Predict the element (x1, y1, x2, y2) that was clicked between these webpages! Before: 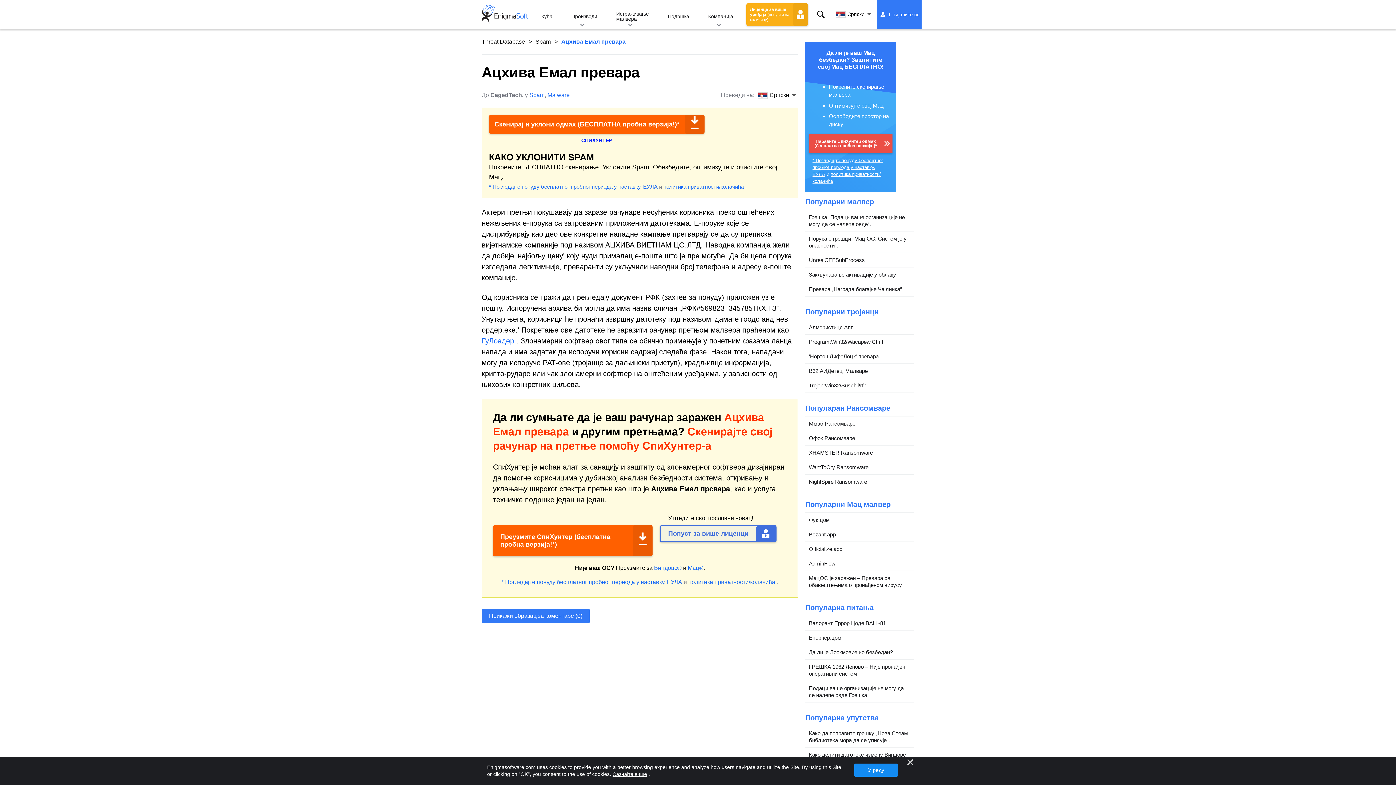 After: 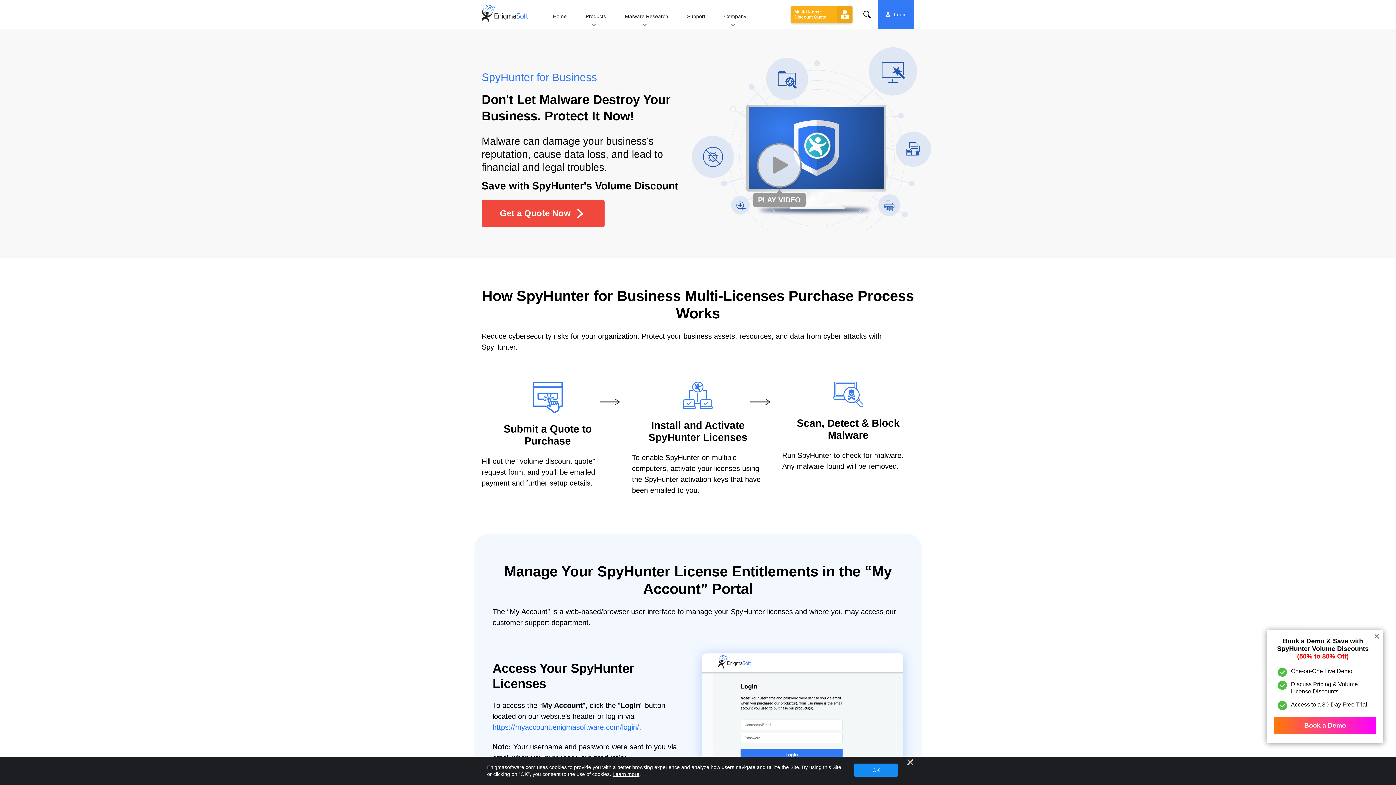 Action: label: Лиценце за више уређаја (попусти на количину) bbox: (746, 3, 808, 25)